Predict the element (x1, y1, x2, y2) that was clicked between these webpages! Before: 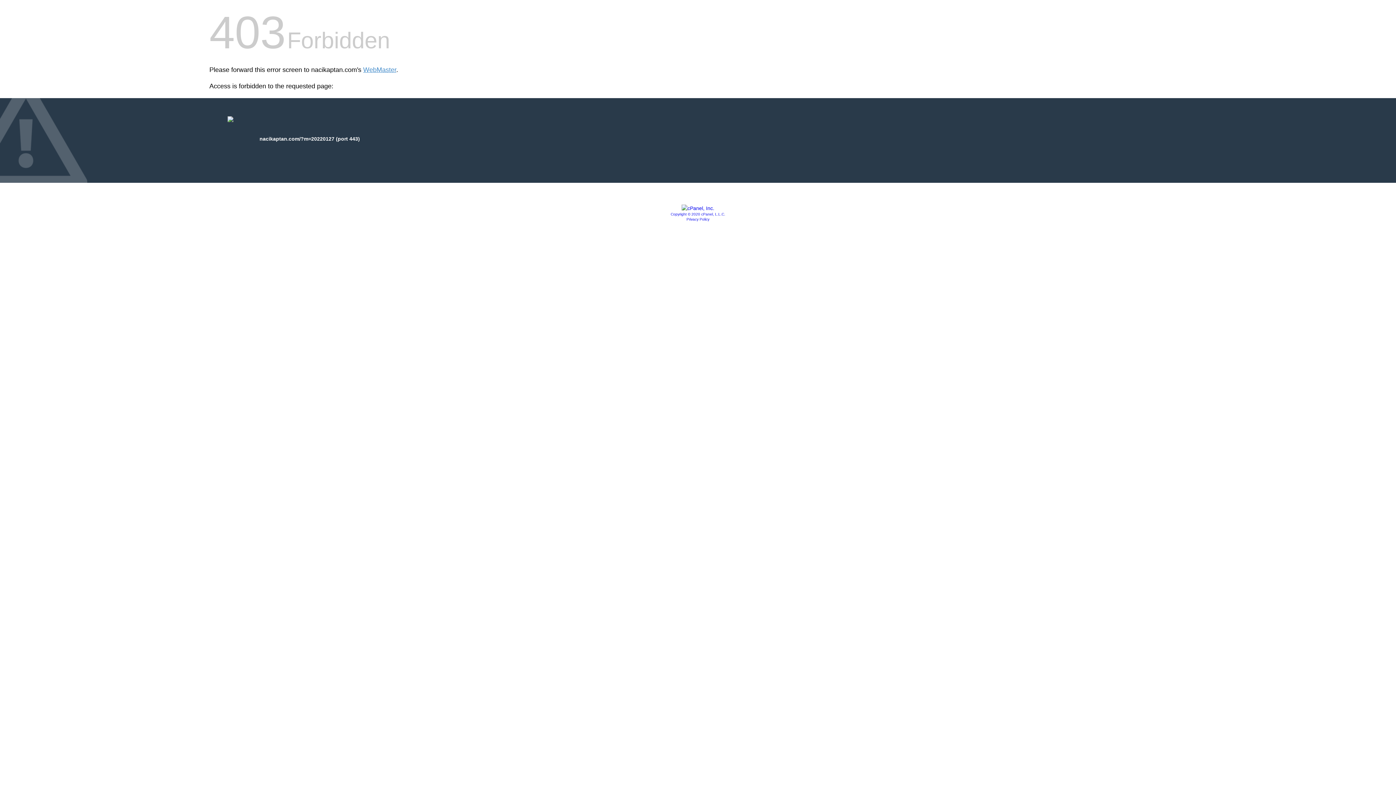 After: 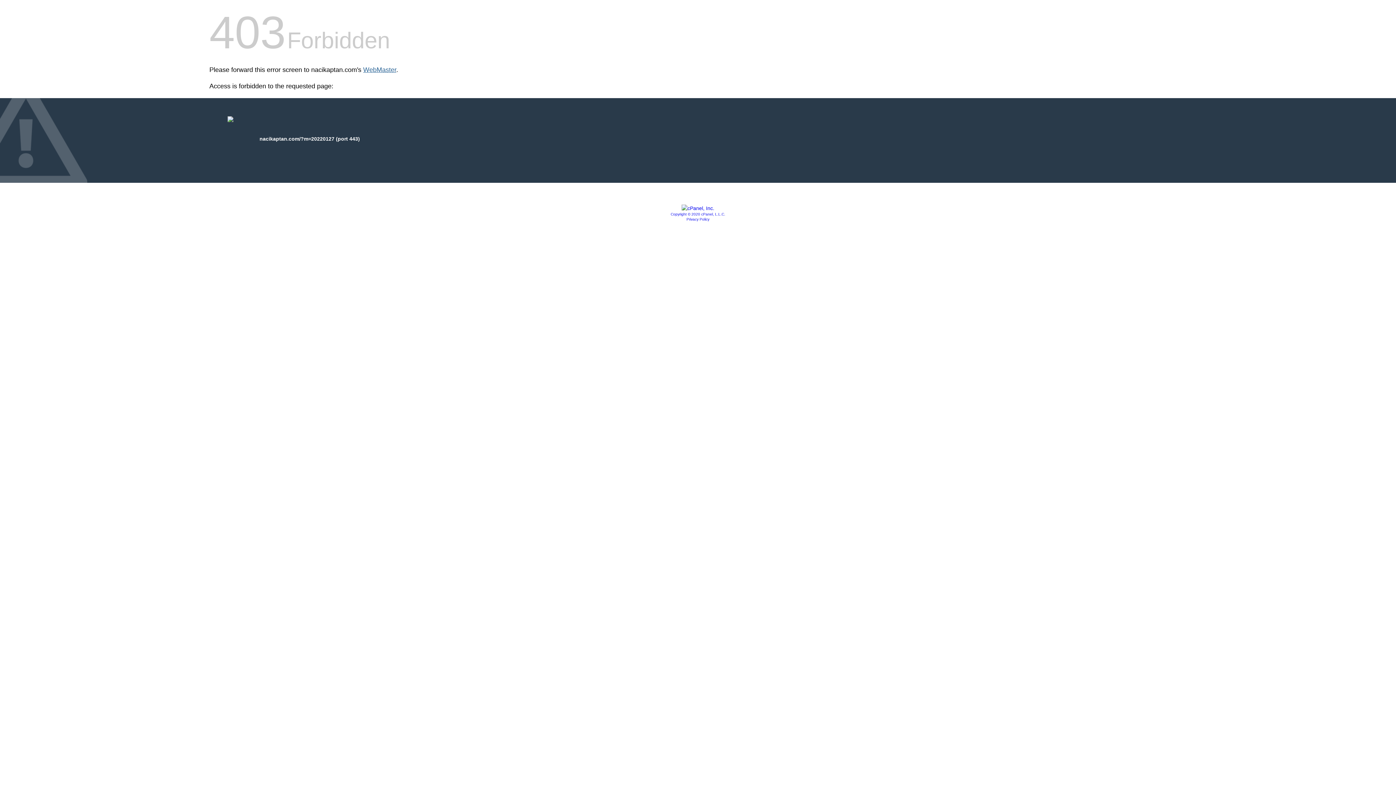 Action: bbox: (363, 66, 396, 73) label: WebMaster